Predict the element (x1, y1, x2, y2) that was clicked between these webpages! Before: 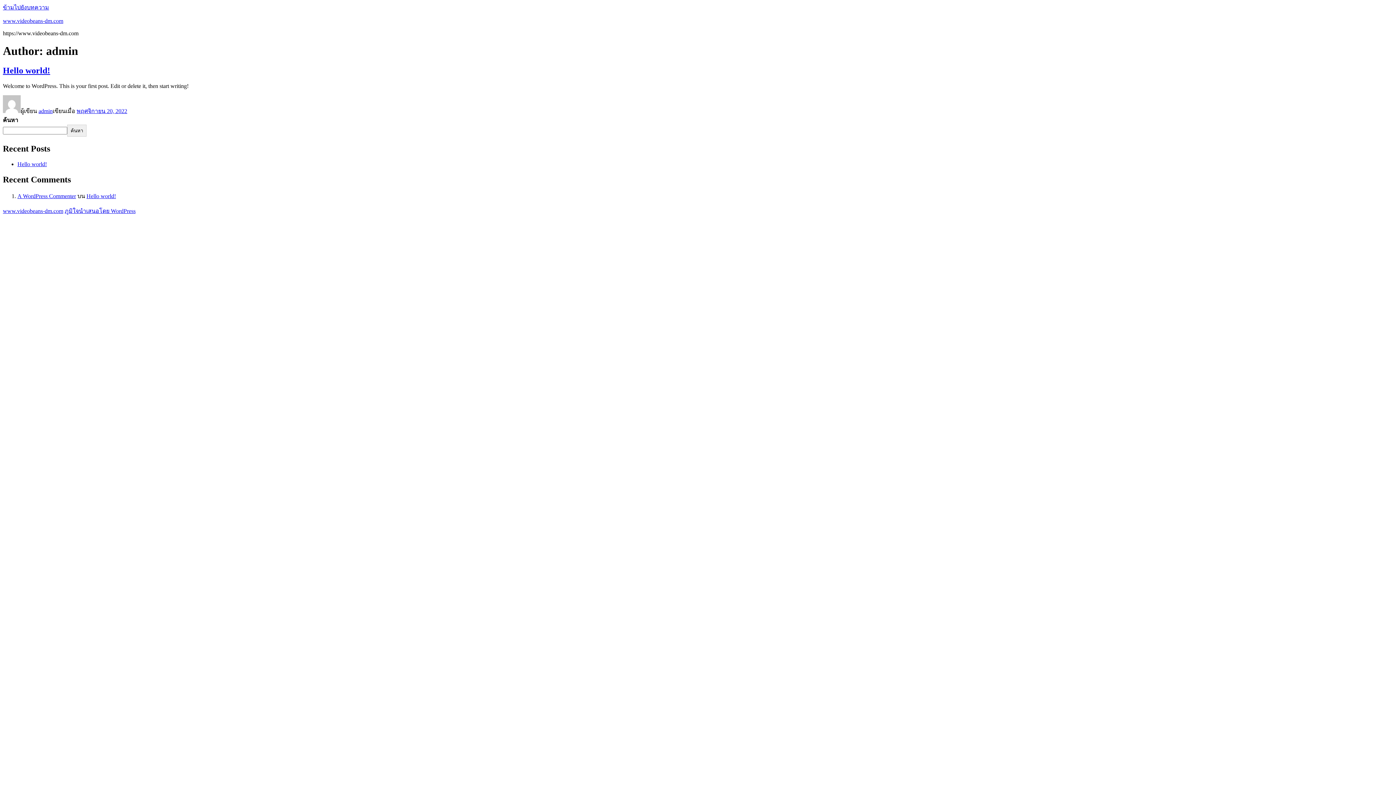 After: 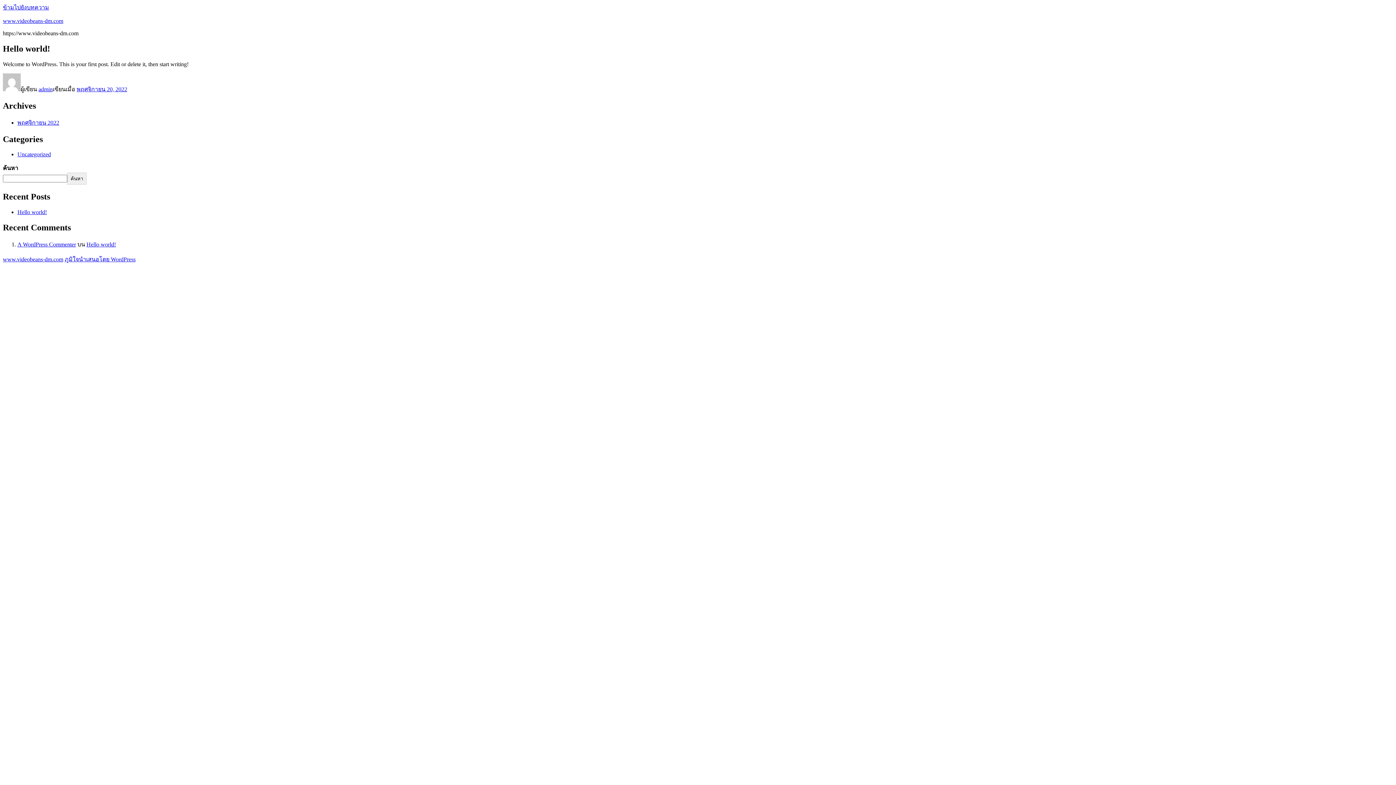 Action: label: Hello world! bbox: (86, 193, 116, 199)